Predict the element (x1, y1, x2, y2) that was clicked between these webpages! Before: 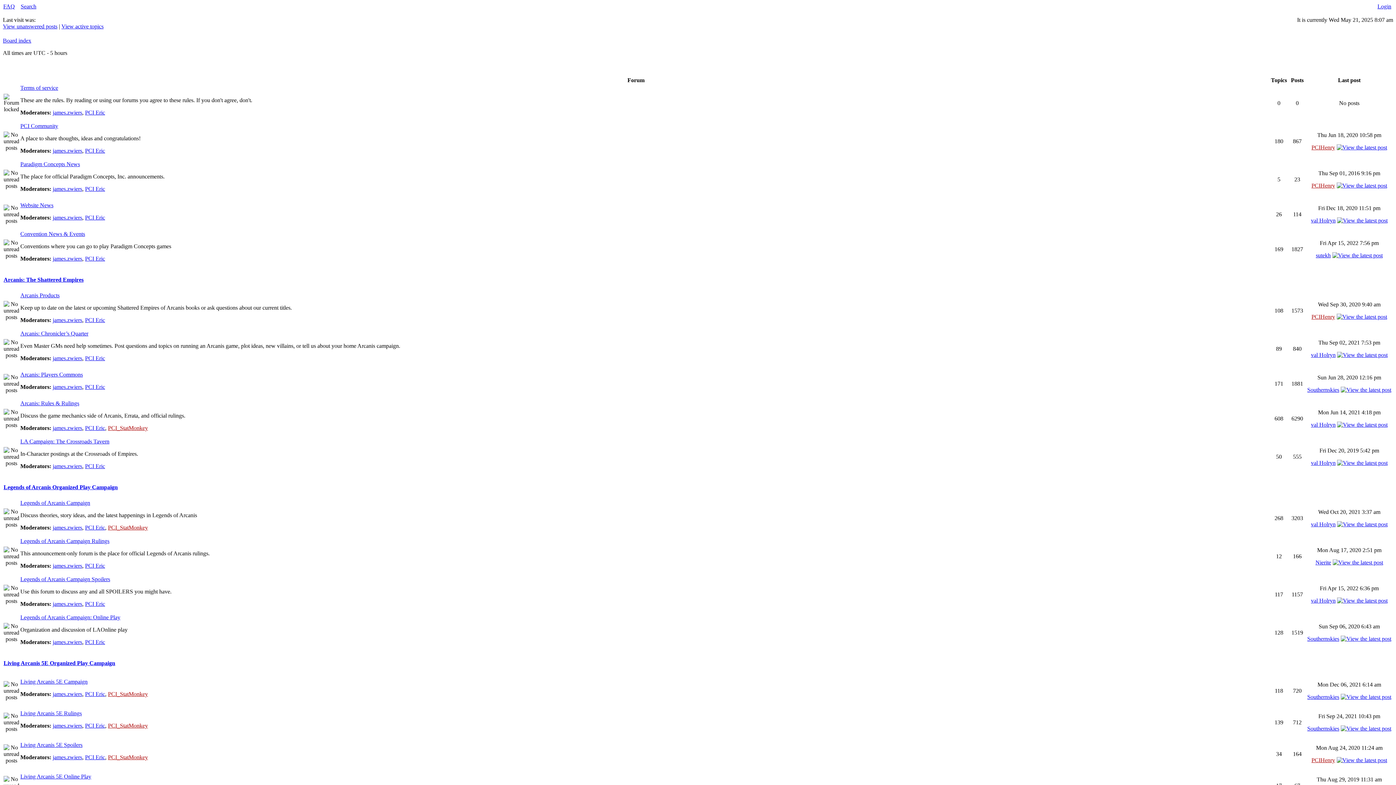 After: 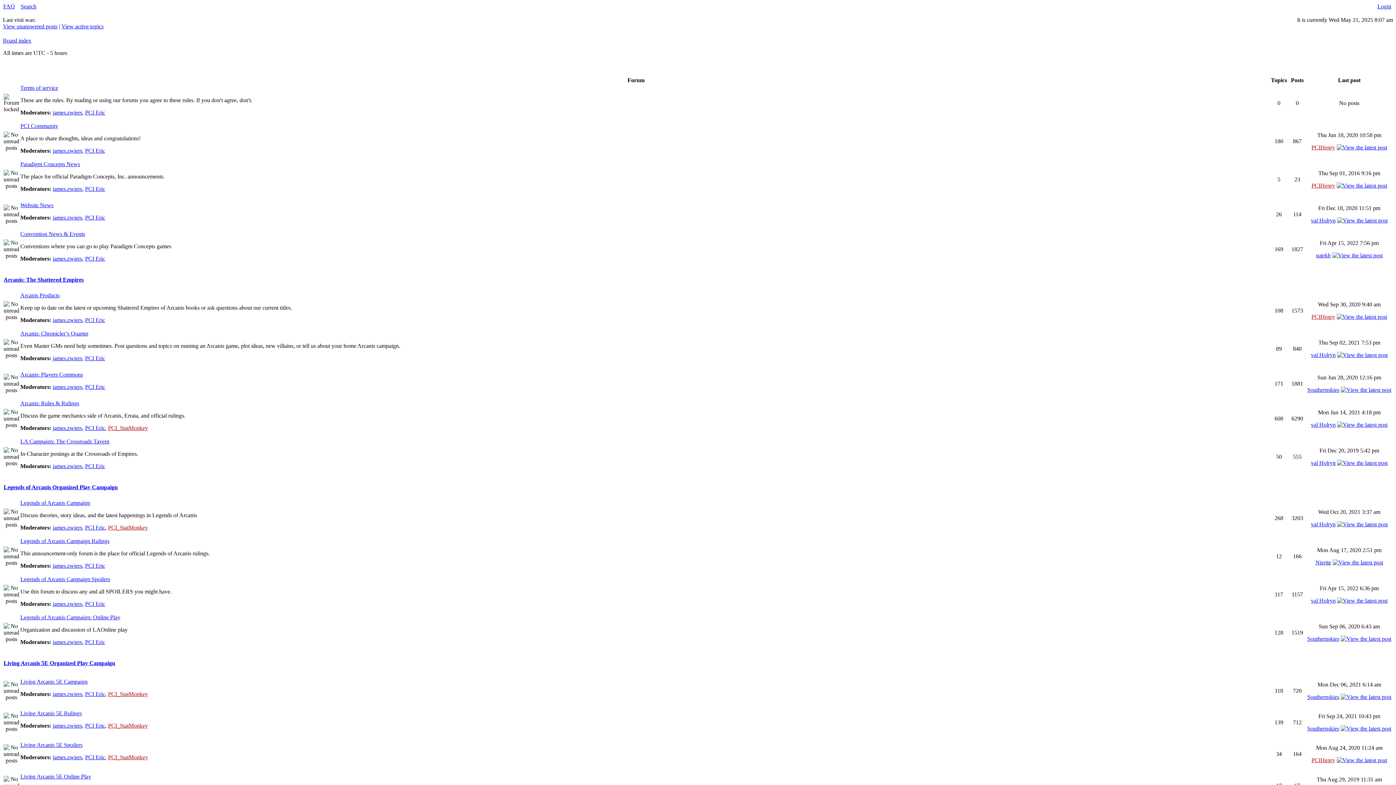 Action: label: james.zwiers bbox: (52, 147, 82, 153)